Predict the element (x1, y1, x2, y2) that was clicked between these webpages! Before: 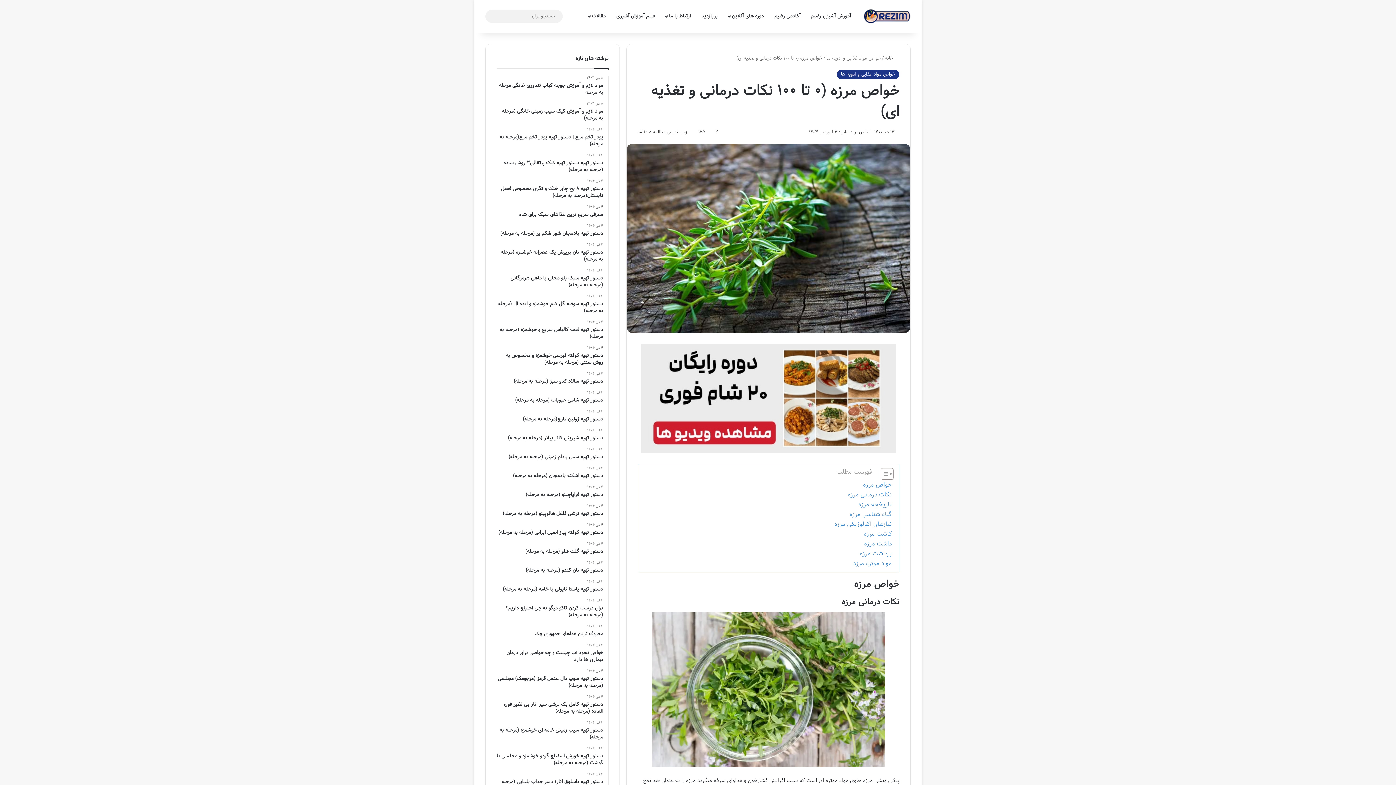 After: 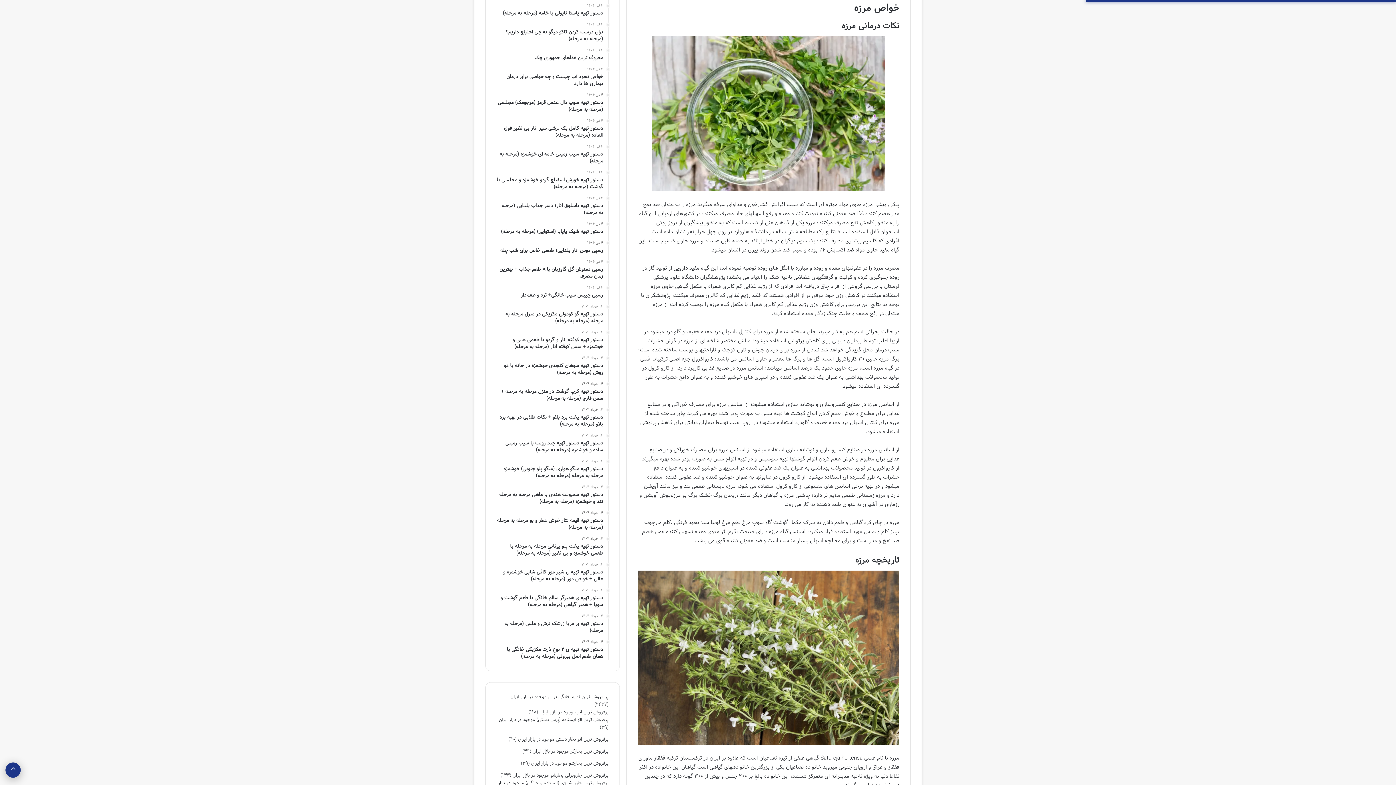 Action: bbox: (863, 480, 892, 490) label: خواص مرزه